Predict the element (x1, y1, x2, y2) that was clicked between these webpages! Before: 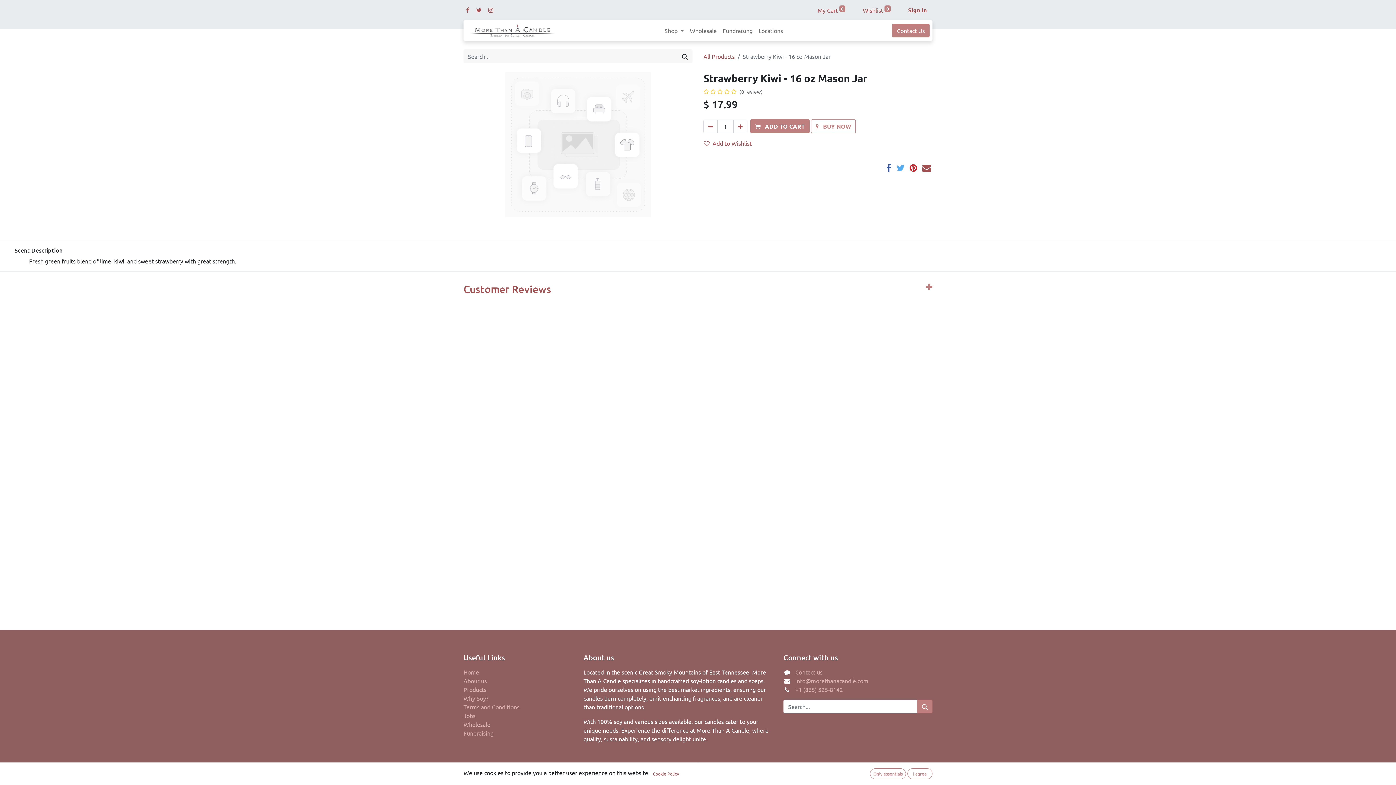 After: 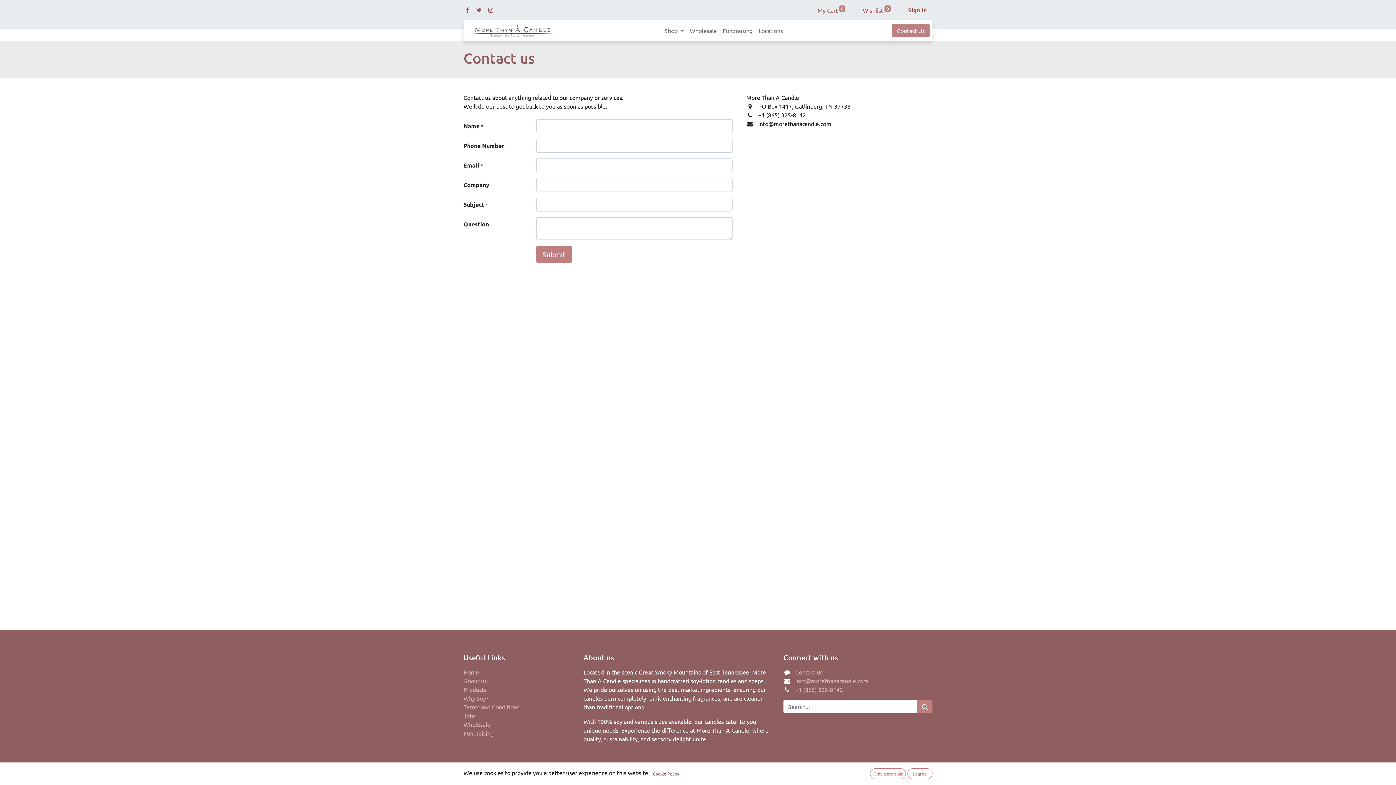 Action: bbox: (892, 23, 929, 37) label: Contact Us